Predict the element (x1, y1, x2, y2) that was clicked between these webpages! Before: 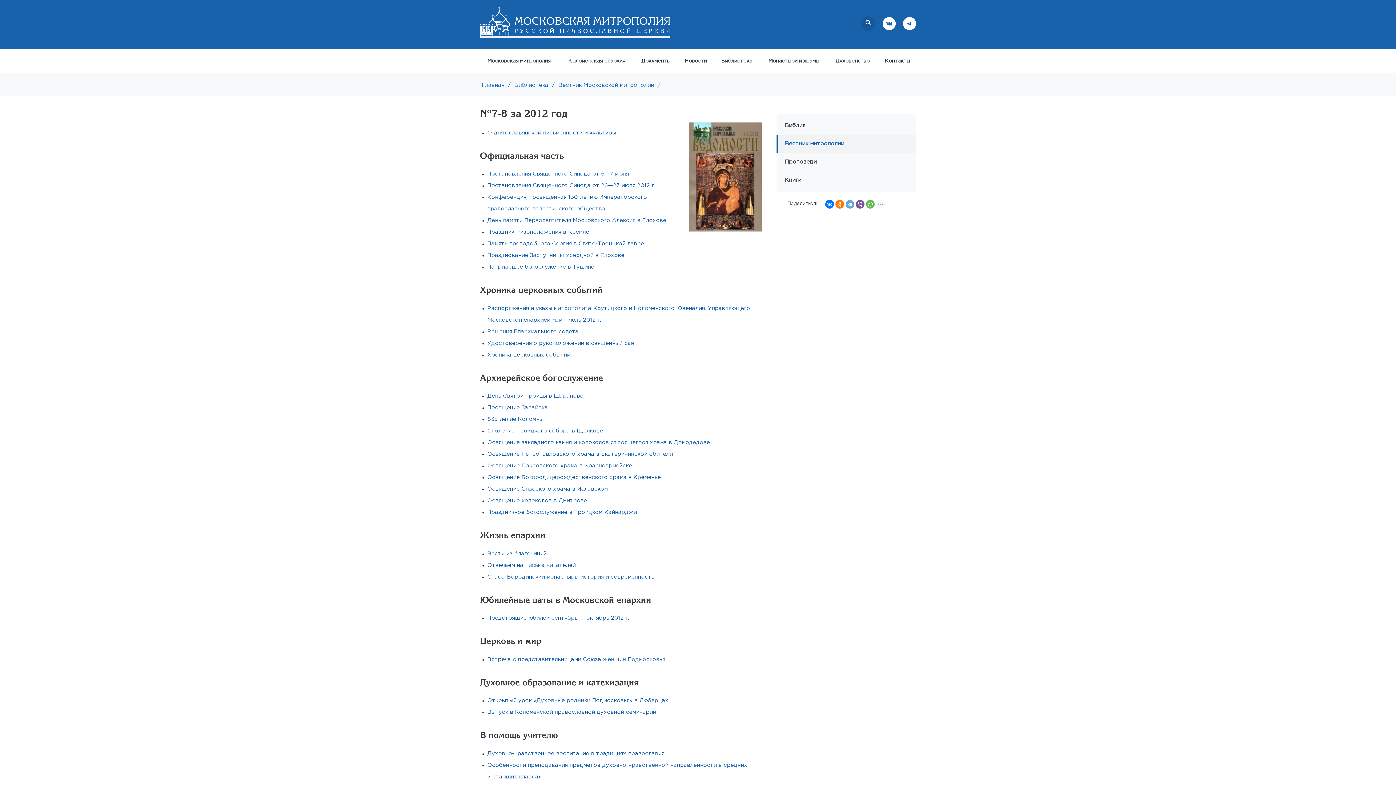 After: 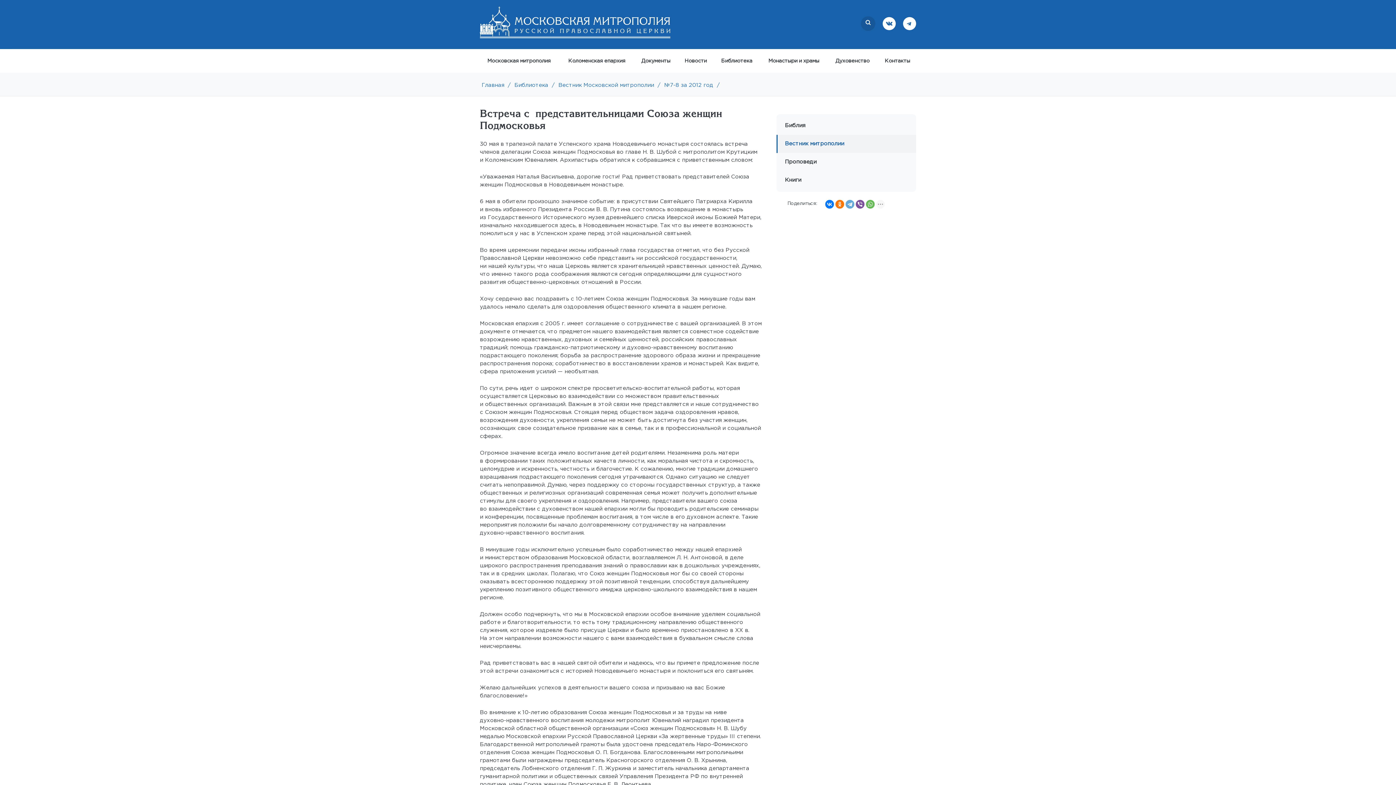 Action: bbox: (487, 657, 665, 662) label: Встреча с представительницами Cоюза женщин Подмосковья